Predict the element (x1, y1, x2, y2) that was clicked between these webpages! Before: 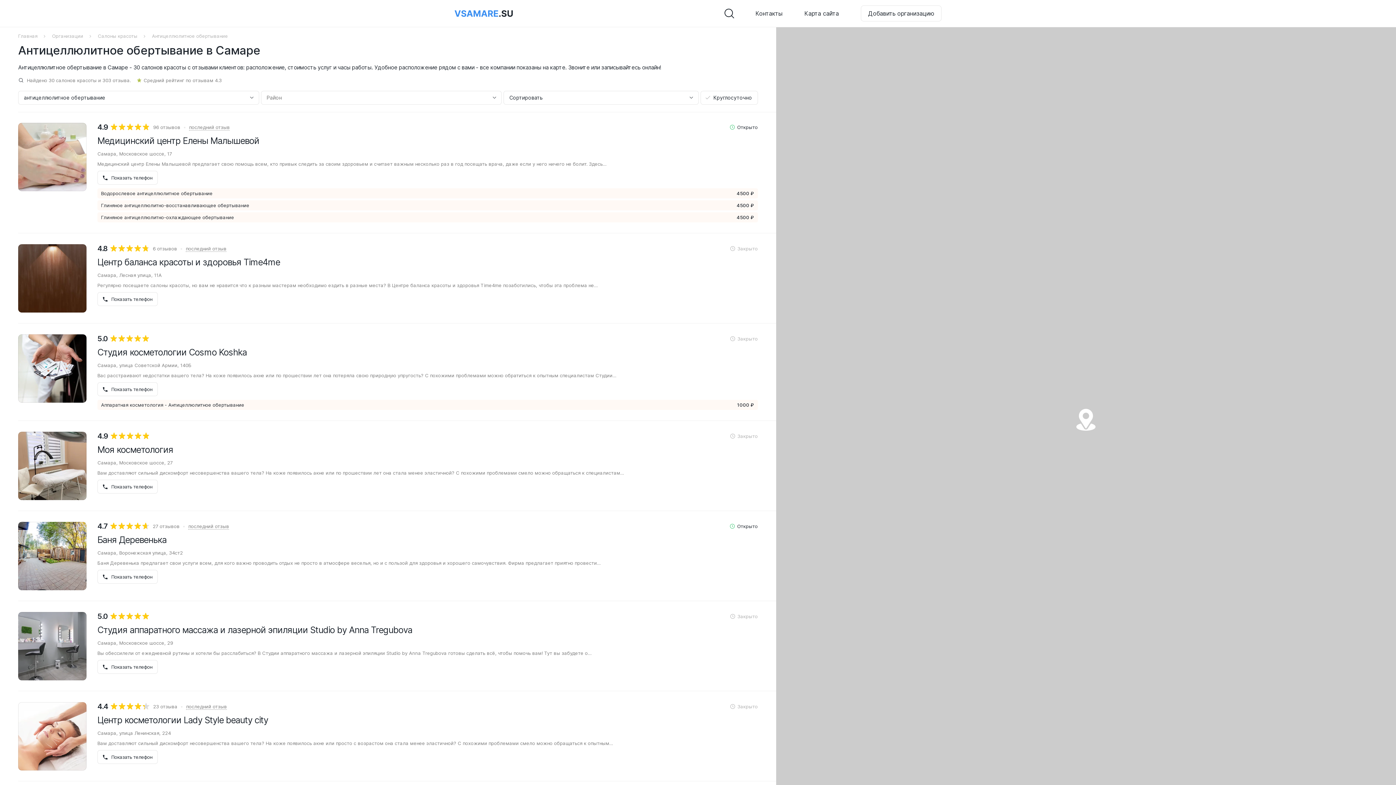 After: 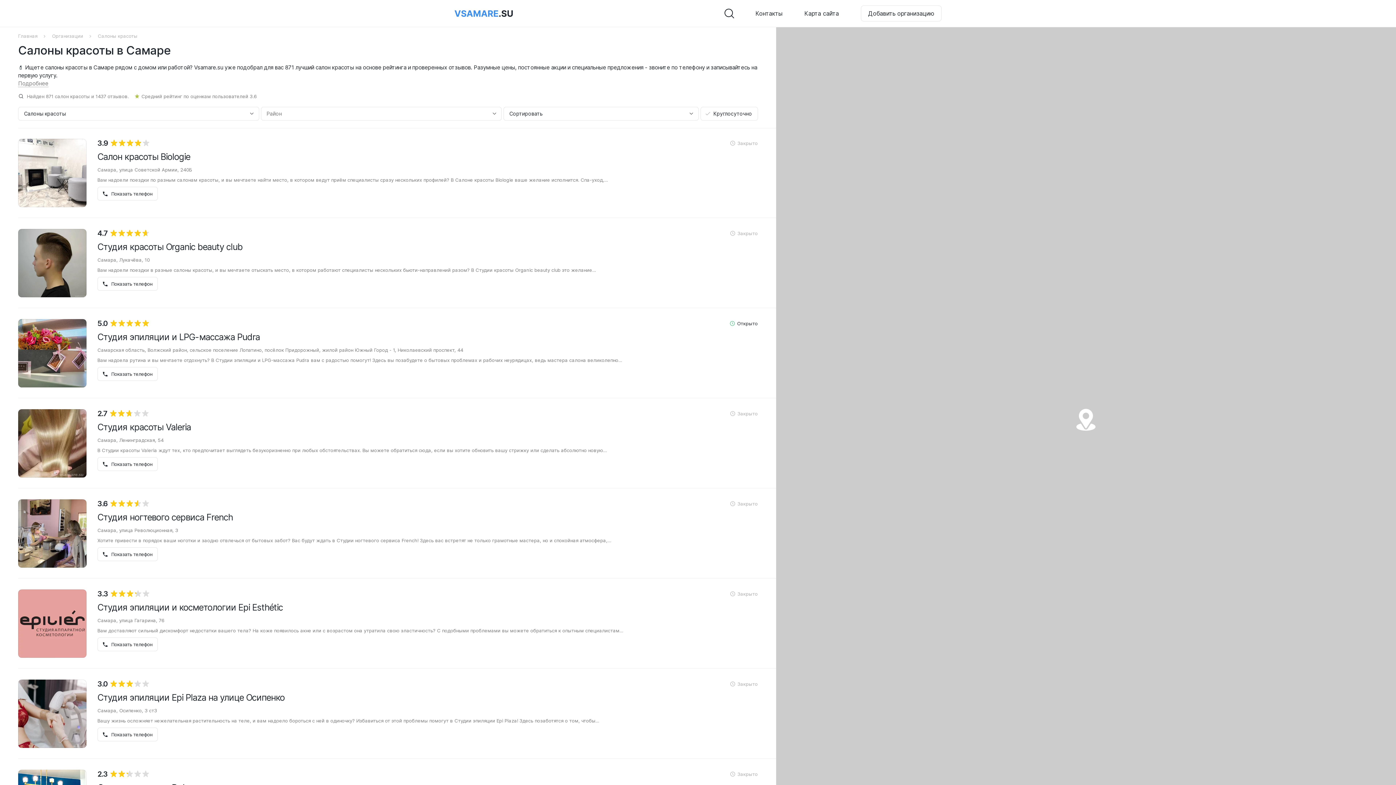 Action: label: Салоны красоты bbox: (97, 33, 137, 38)